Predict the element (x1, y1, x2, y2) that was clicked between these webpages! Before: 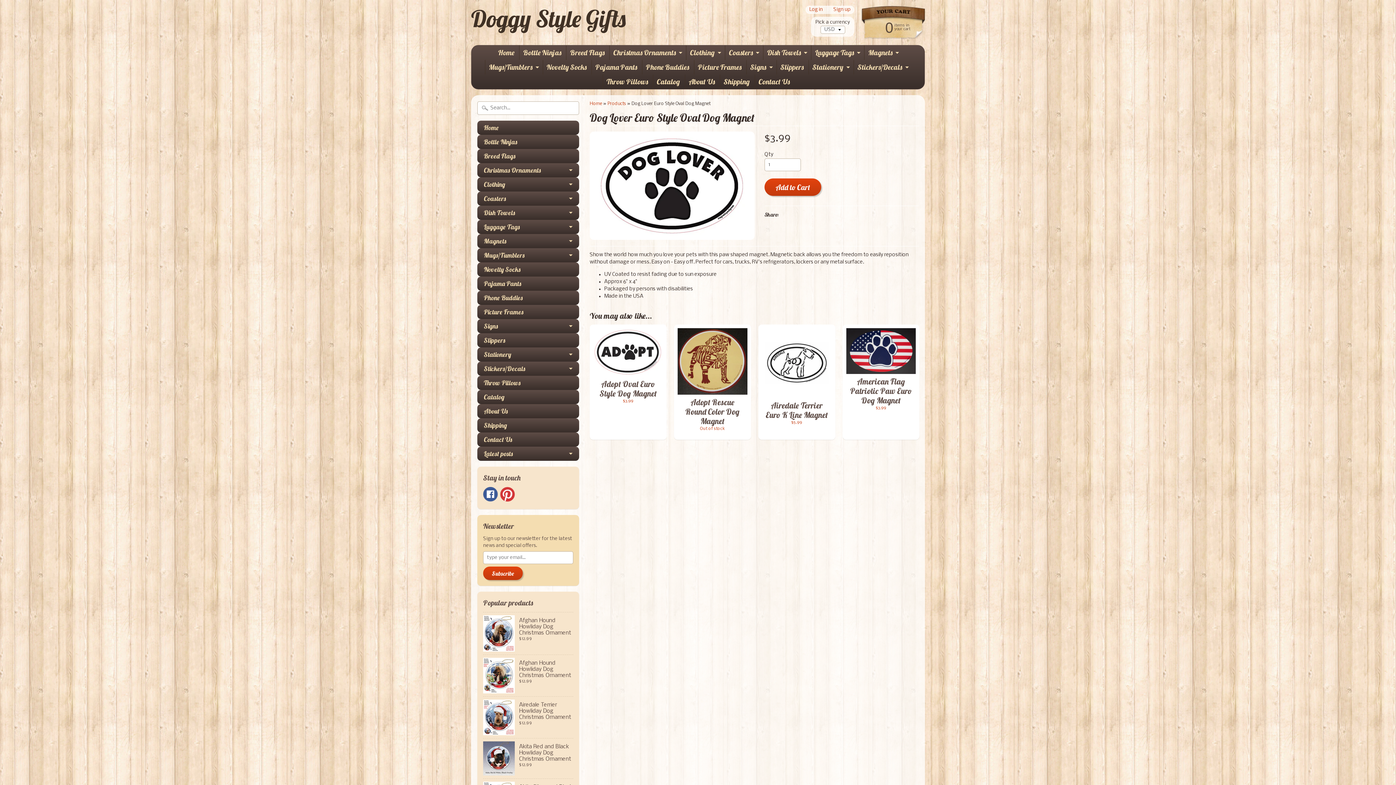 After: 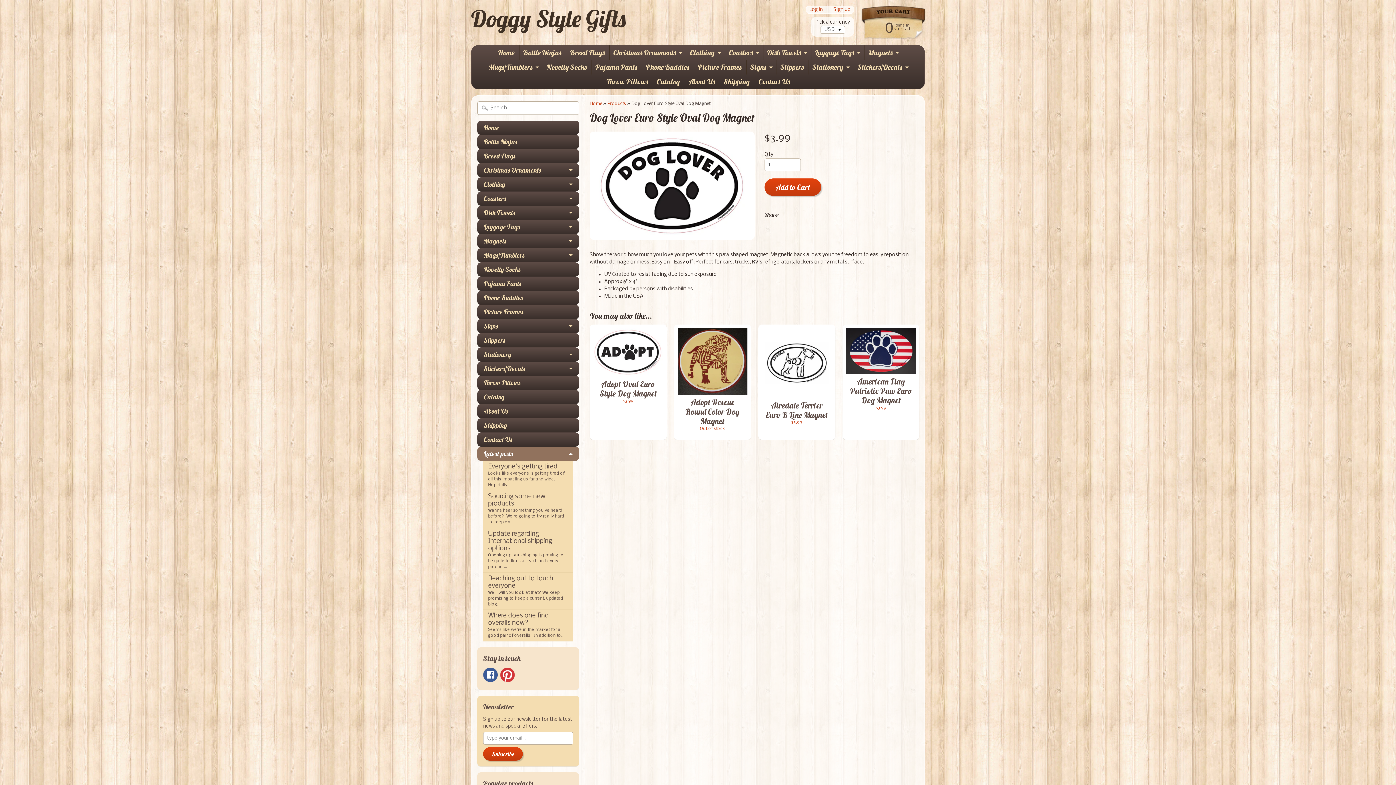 Action: label: Latest posts bbox: (477, 446, 579, 461)